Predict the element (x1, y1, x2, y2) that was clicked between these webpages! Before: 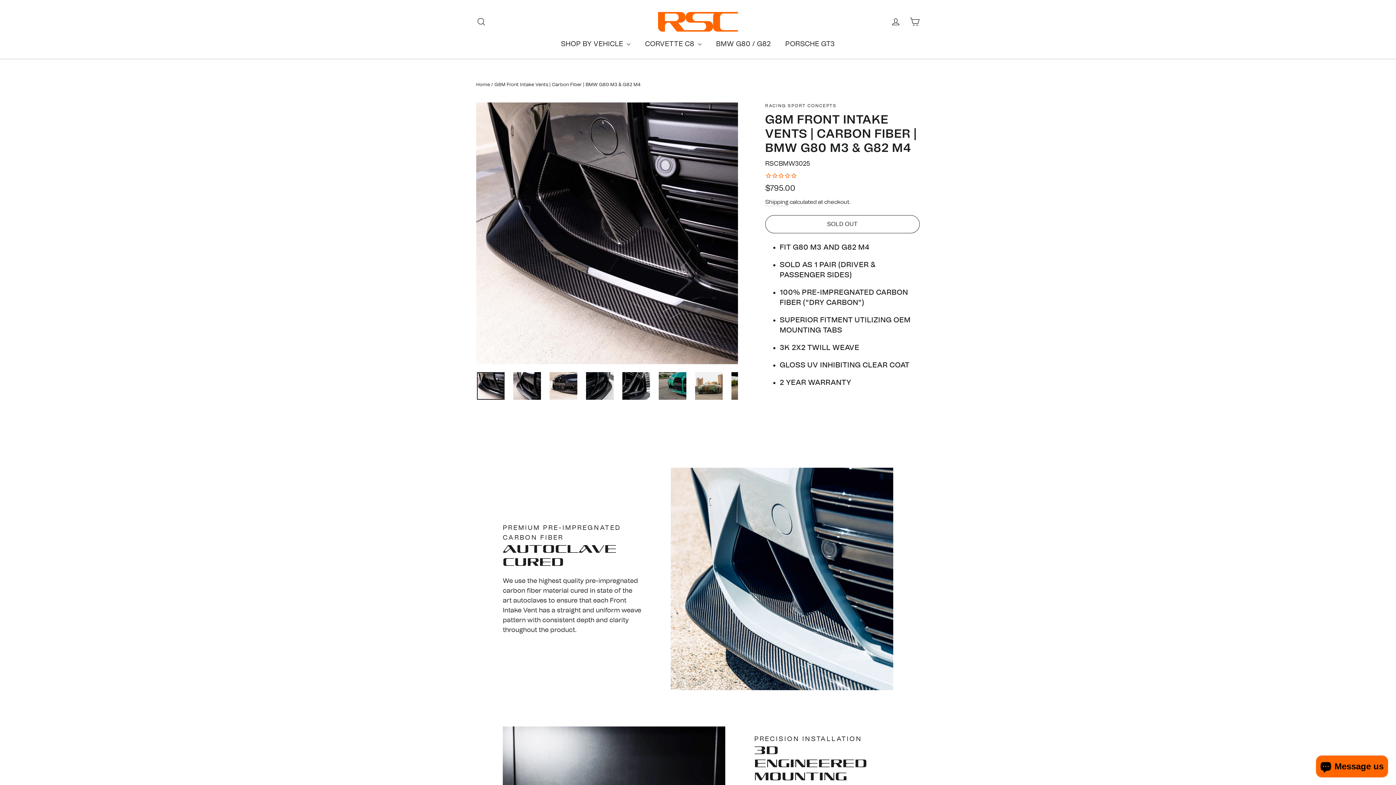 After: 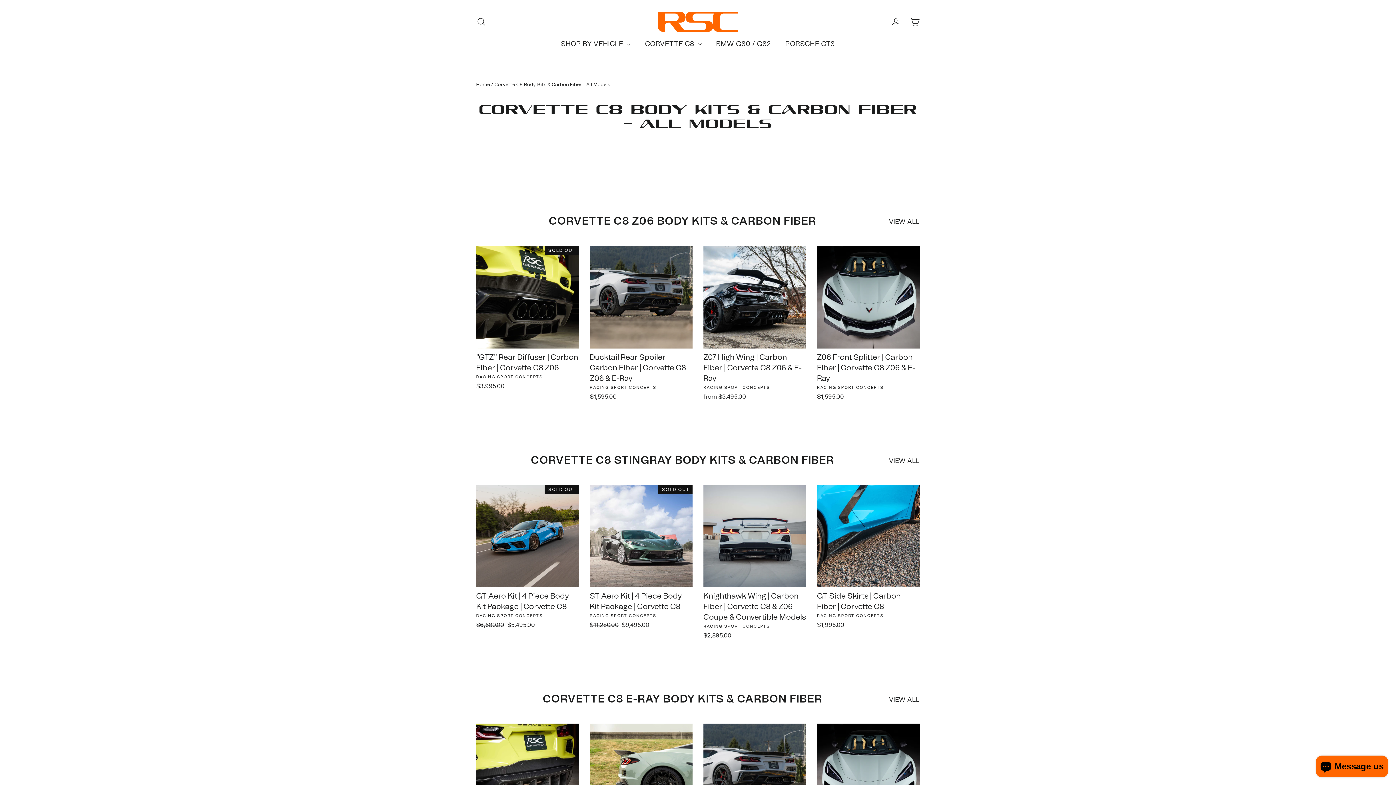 Action: label: CORVETTE C8  bbox: (637, 36, 709, 51)